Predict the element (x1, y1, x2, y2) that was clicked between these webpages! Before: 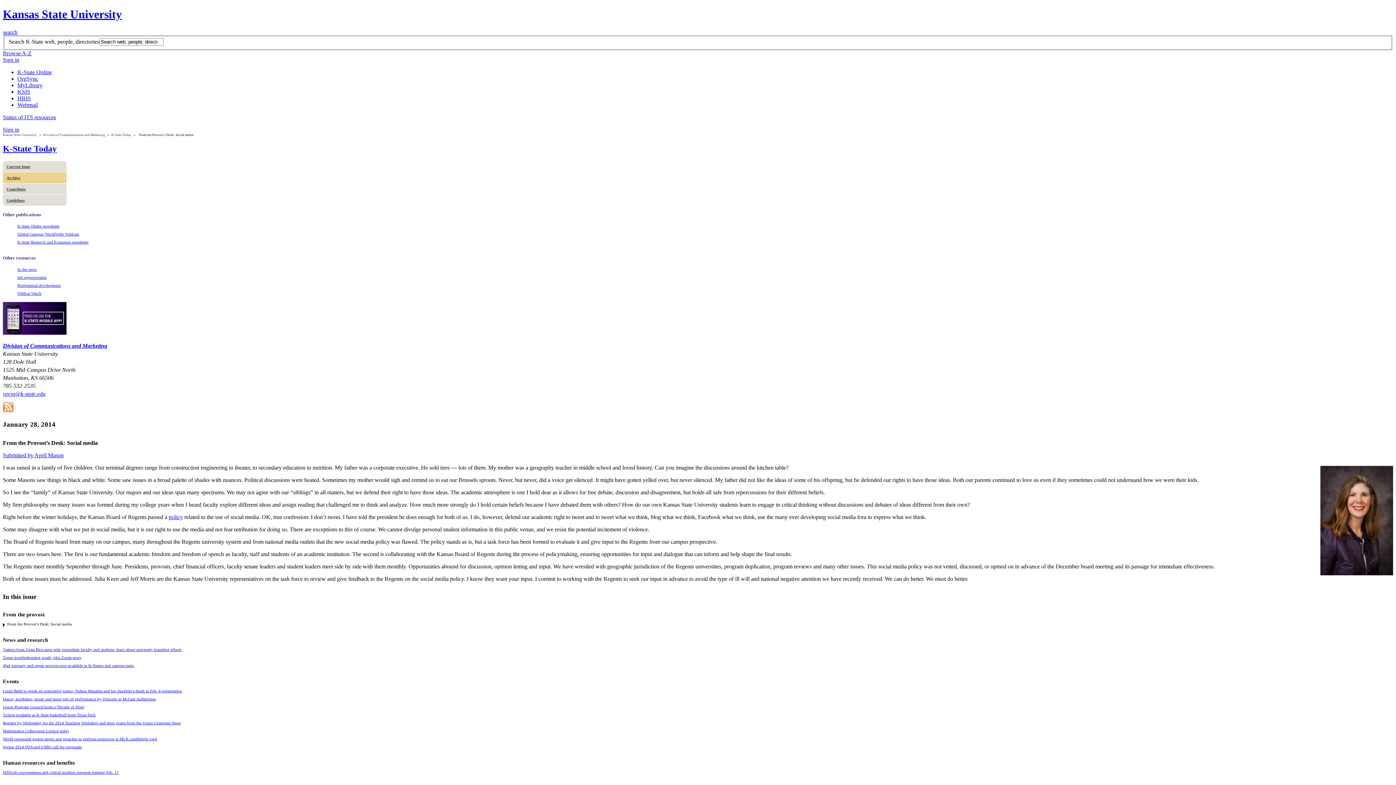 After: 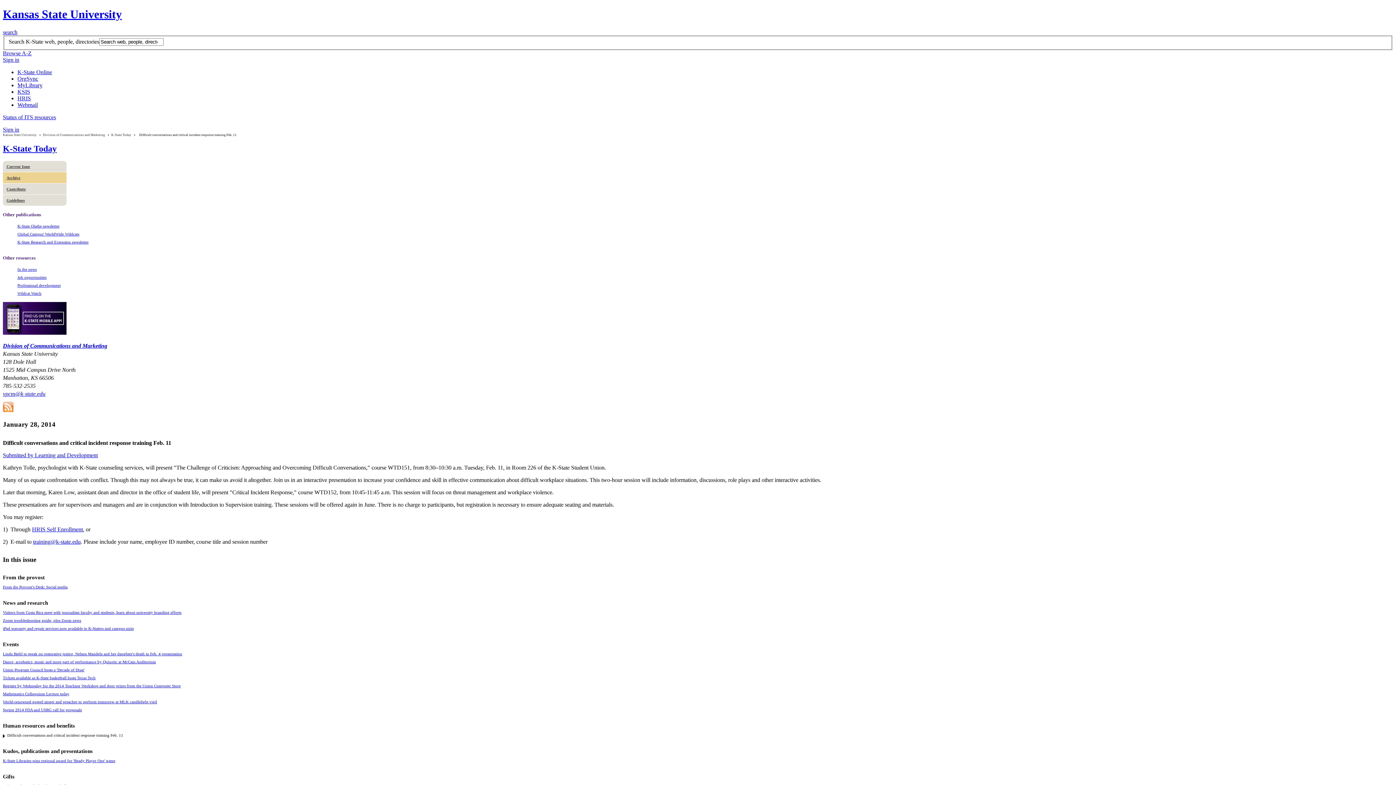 Action: bbox: (2, 770, 118, 774) label: Difficult conversations and critical incident response training Feb. 11